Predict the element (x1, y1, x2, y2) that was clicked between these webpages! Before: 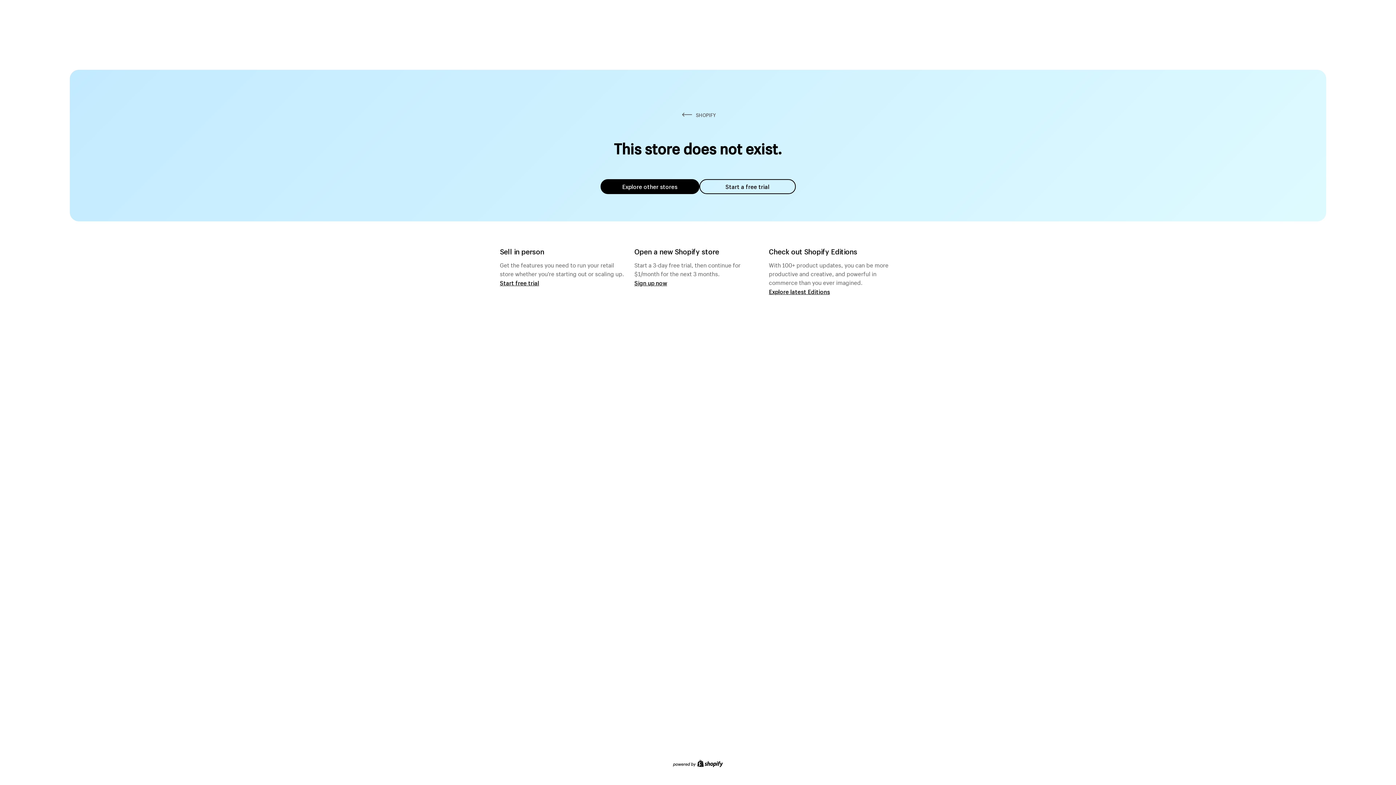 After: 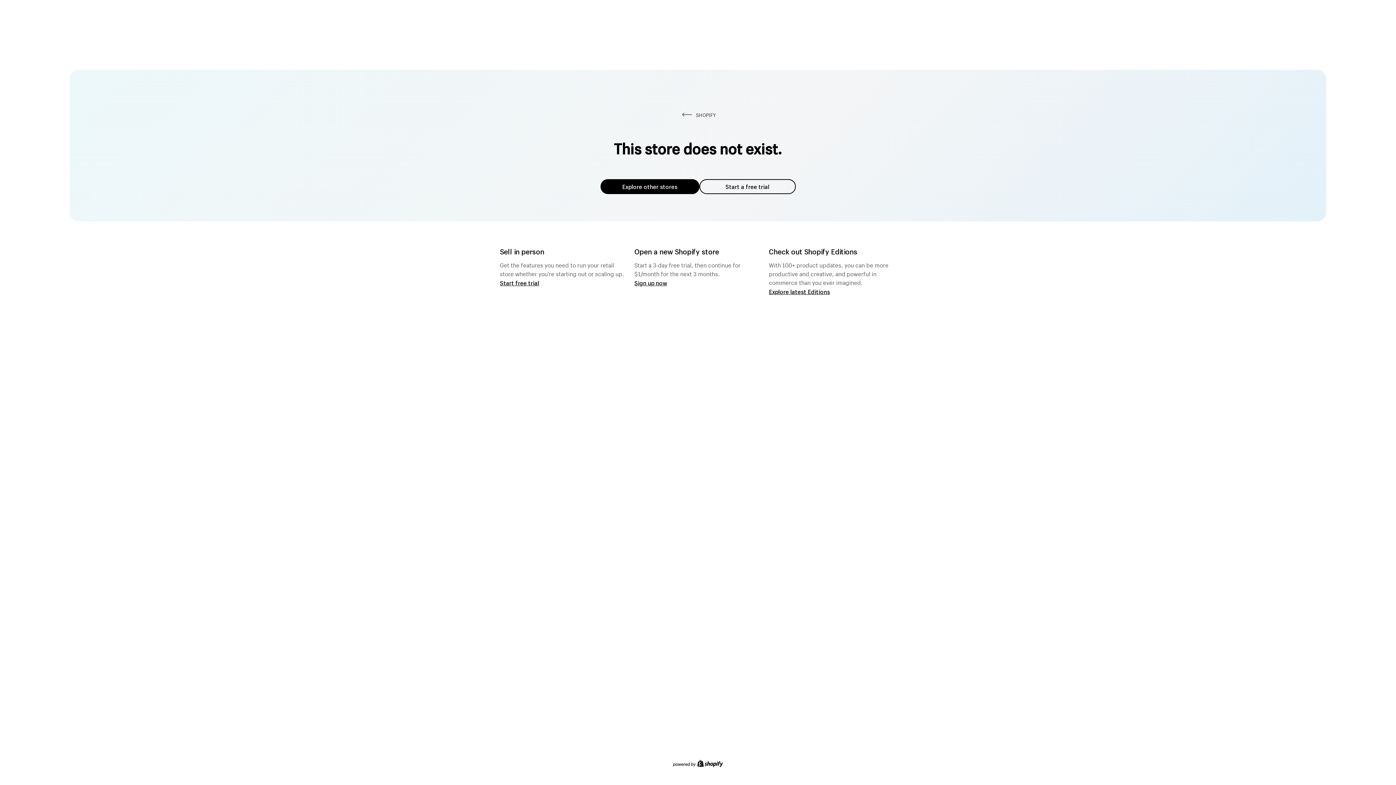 Action: label: Explore other stores bbox: (600, 179, 699, 194)